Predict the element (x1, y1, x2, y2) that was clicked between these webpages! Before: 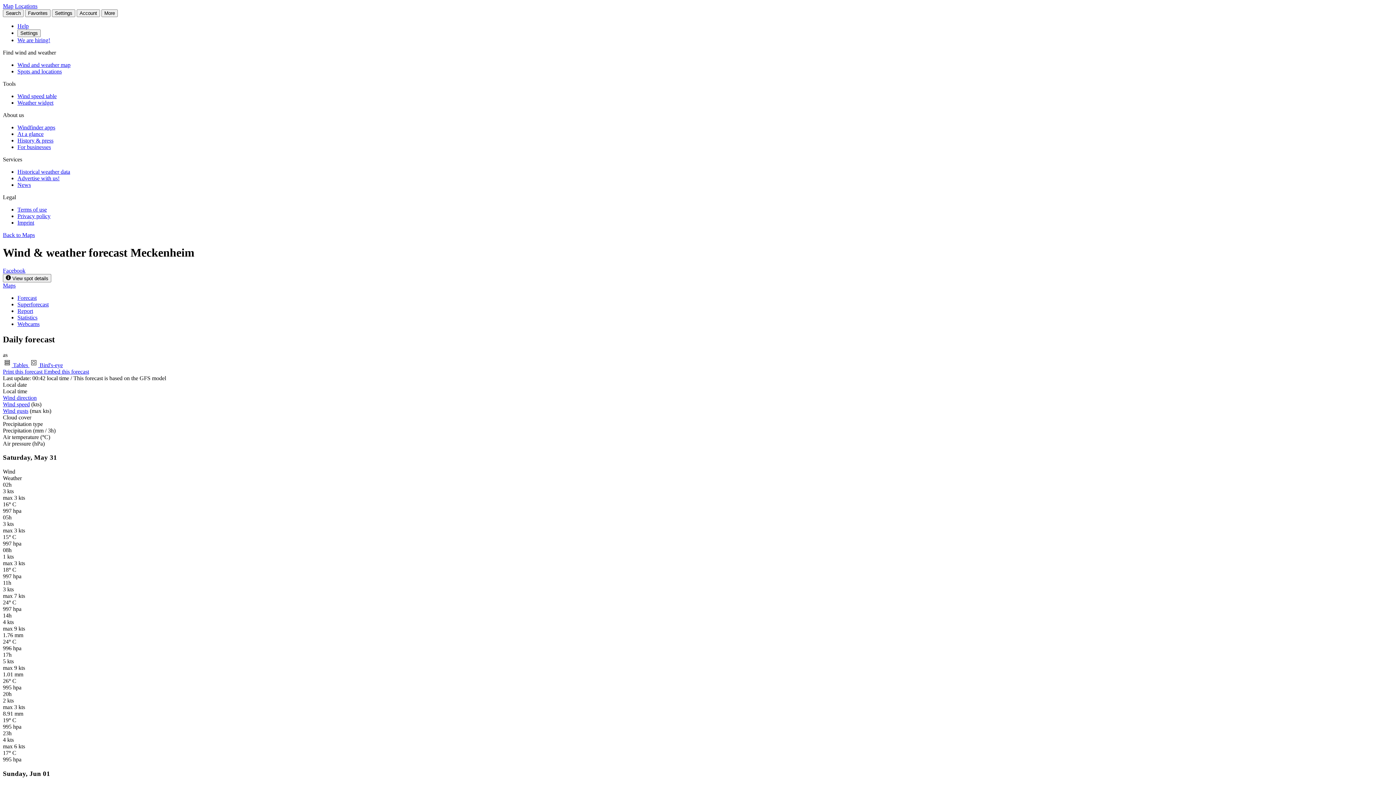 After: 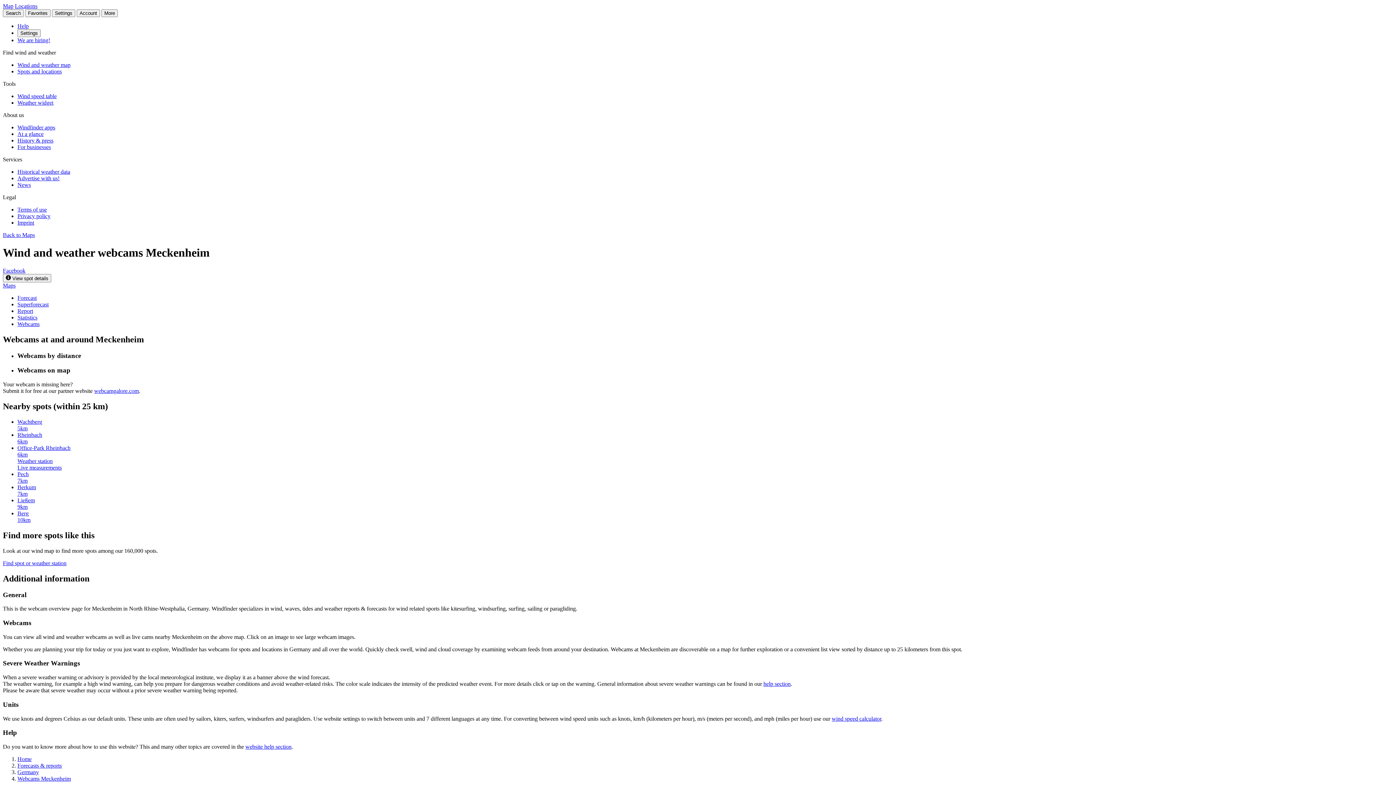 Action: label: Webcams bbox: (17, 321, 39, 327)